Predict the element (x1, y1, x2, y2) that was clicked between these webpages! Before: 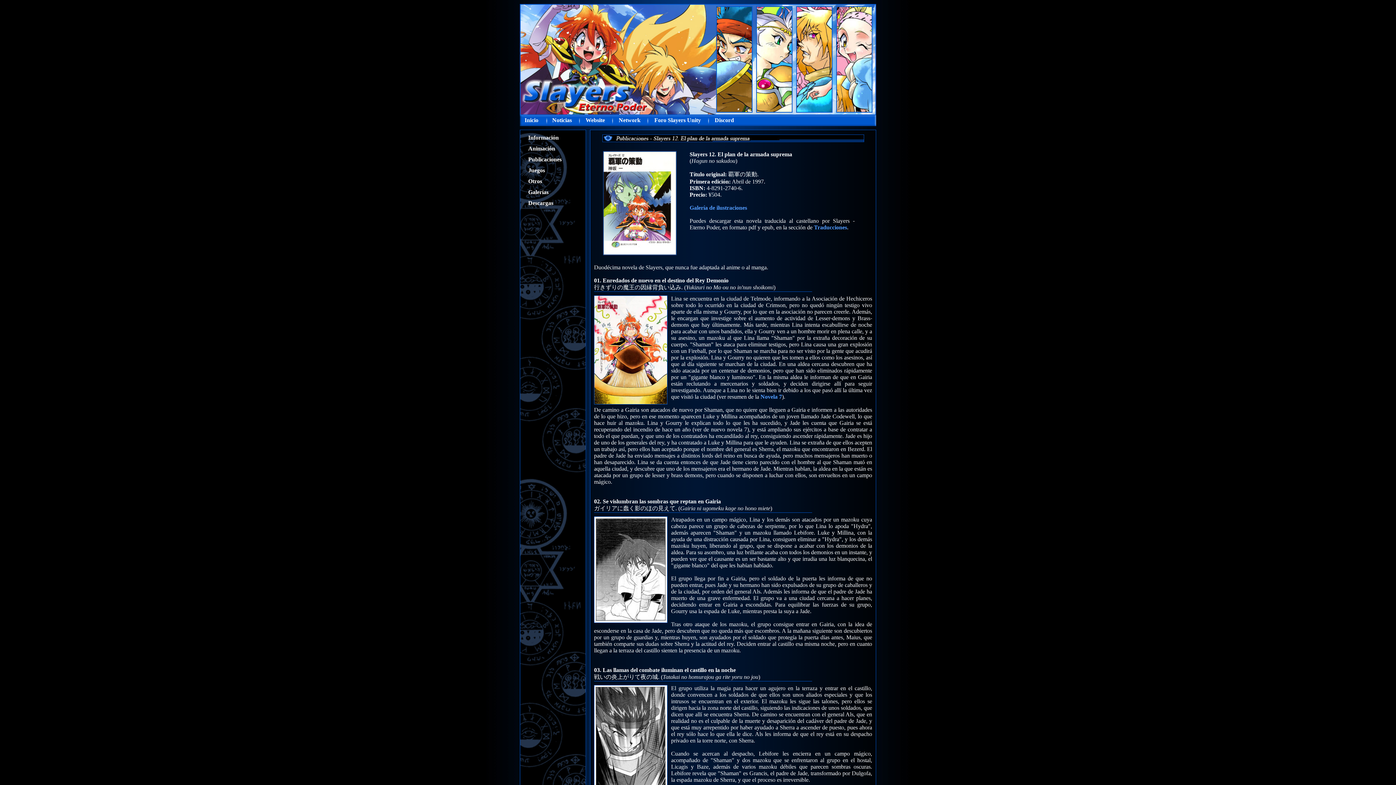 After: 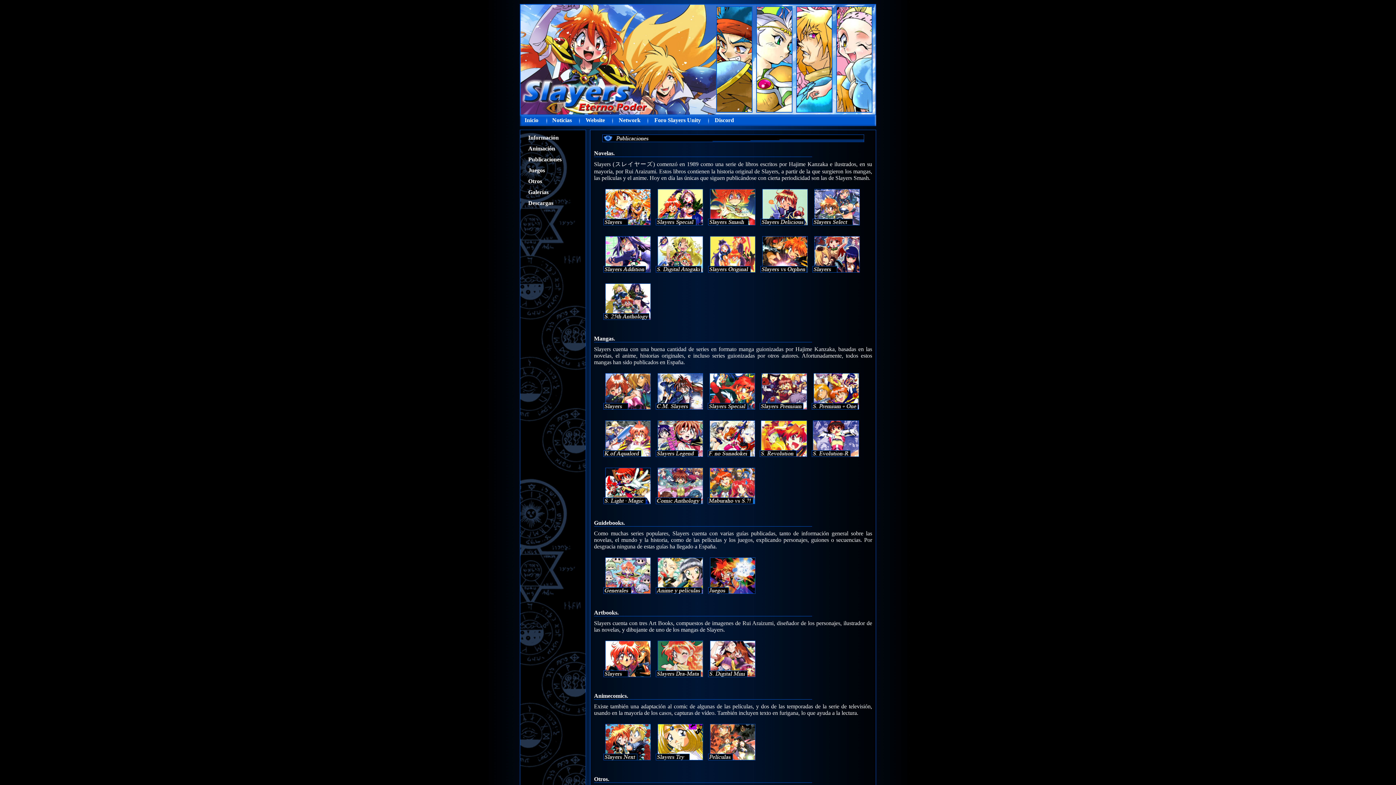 Action: bbox: (528, 156, 561, 162) label: Publicaciones